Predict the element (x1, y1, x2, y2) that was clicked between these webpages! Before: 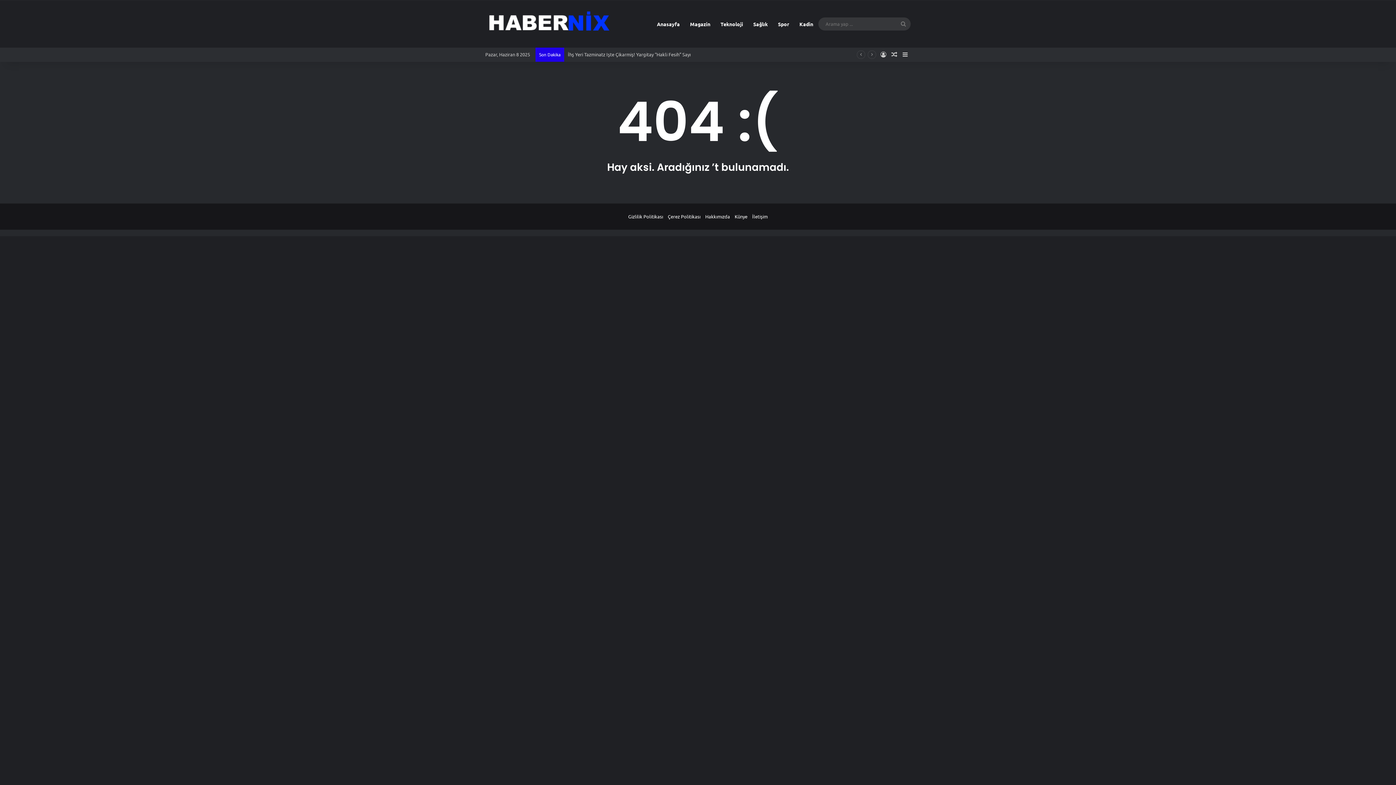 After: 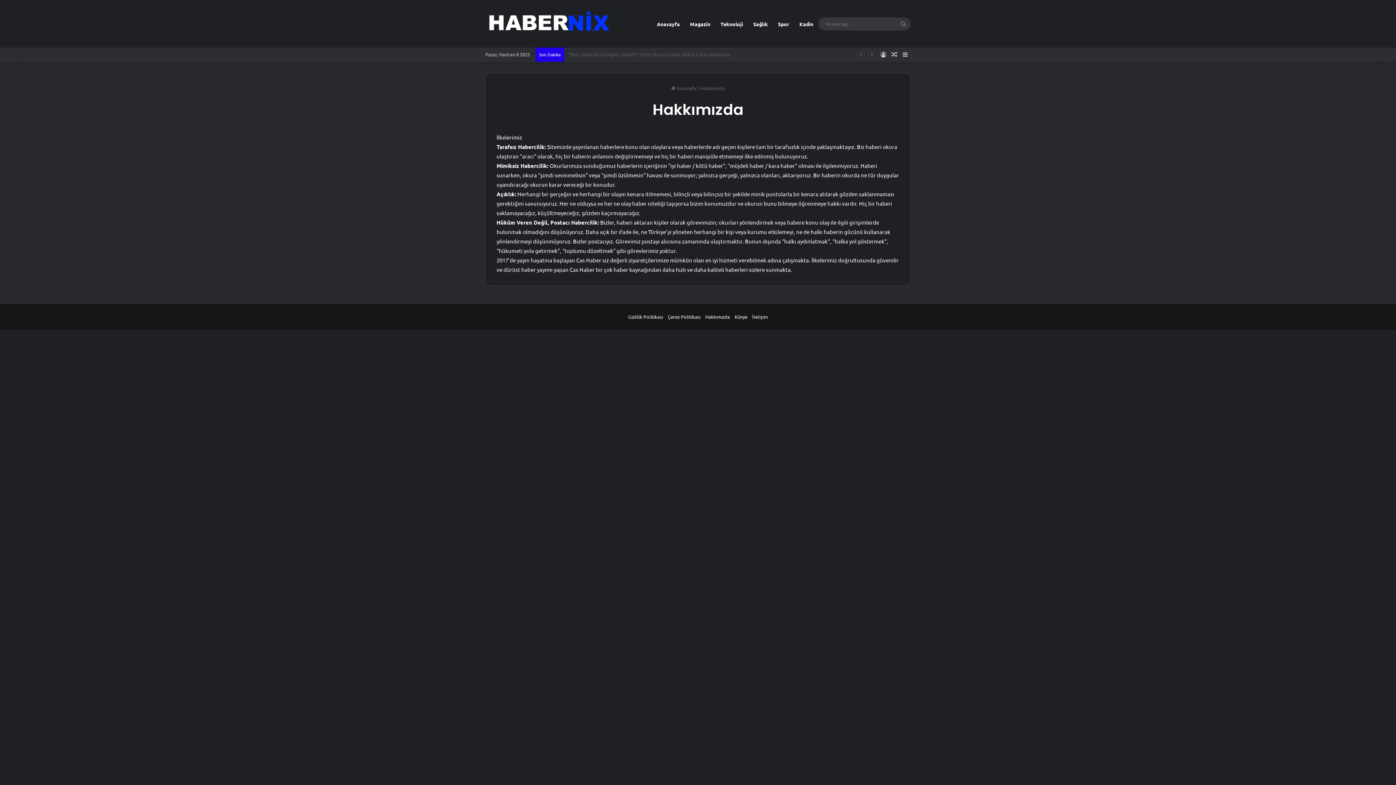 Action: label: Hakkımızda bbox: (705, 213, 730, 219)